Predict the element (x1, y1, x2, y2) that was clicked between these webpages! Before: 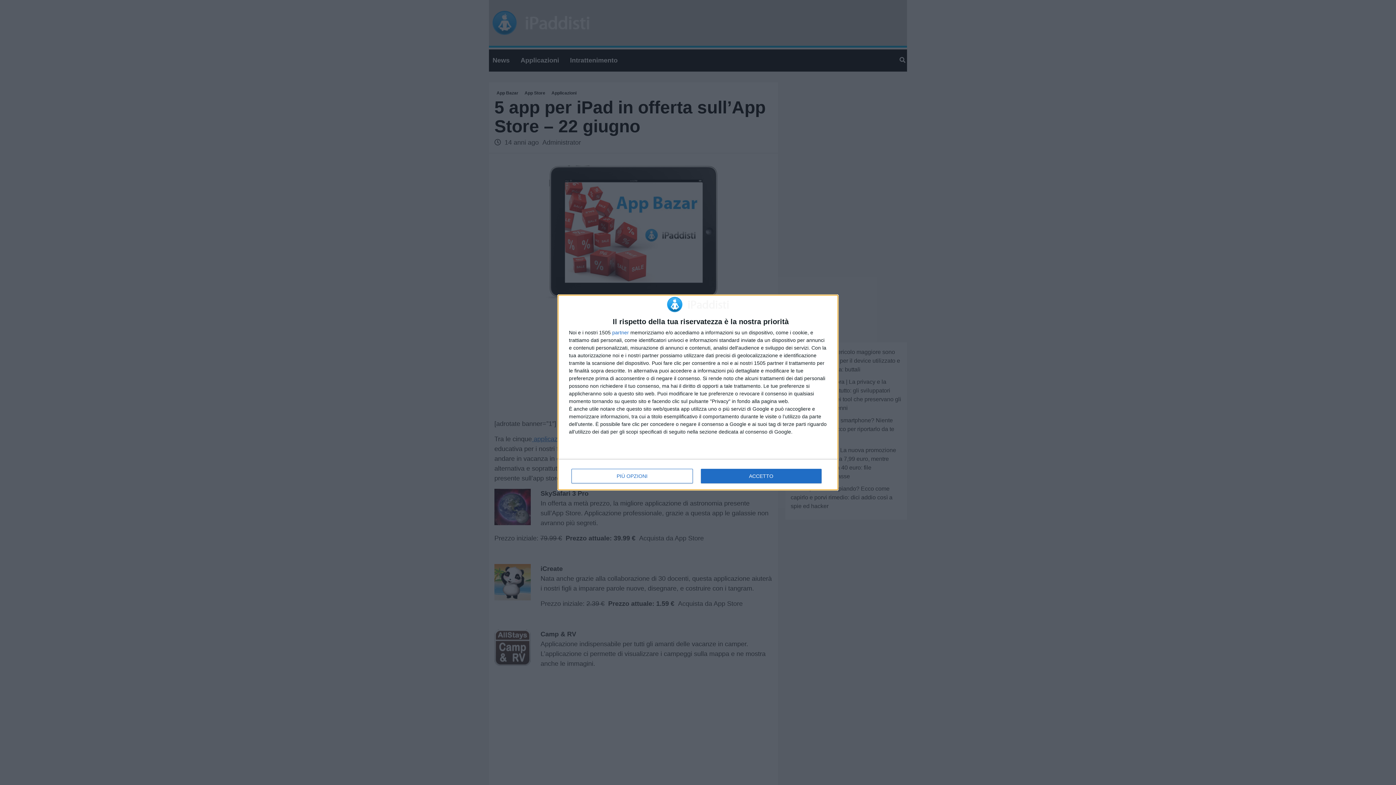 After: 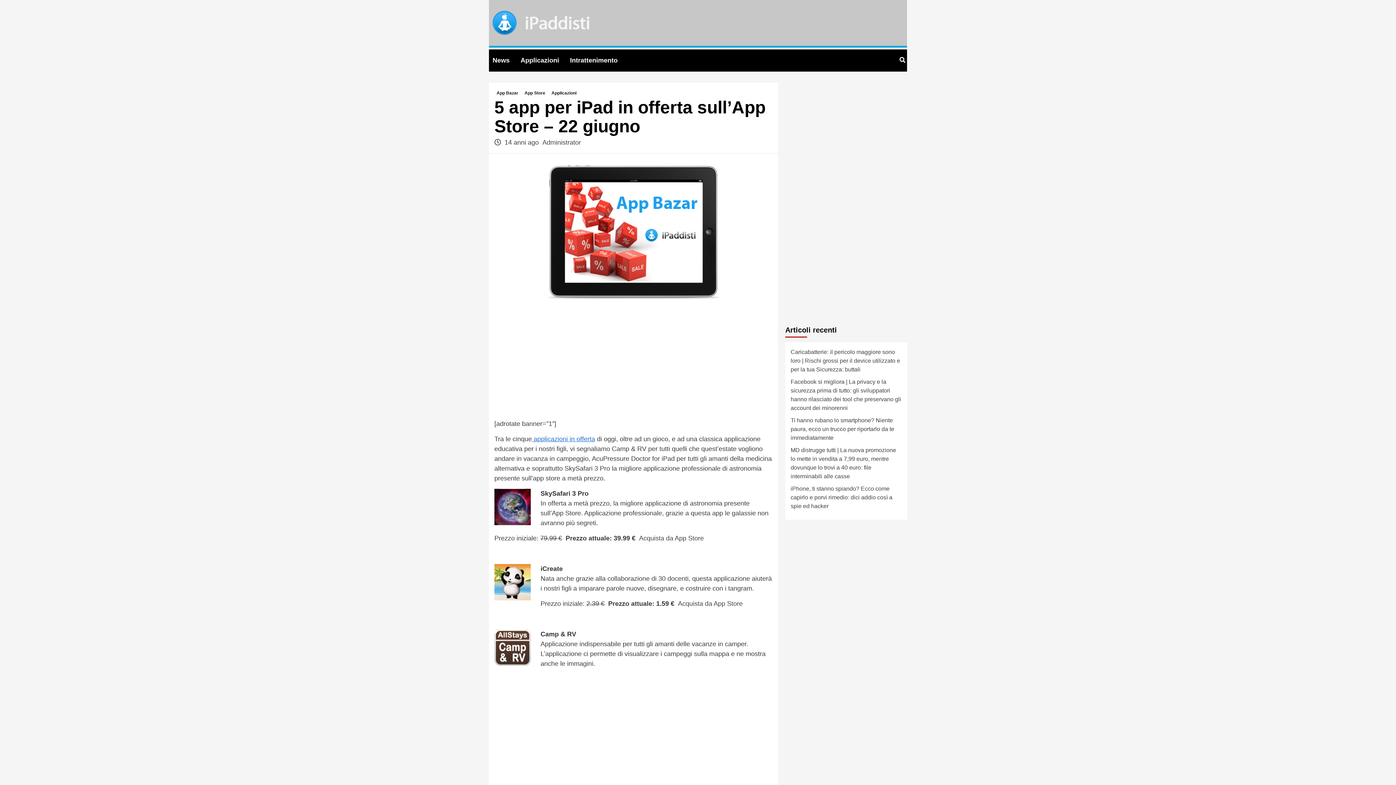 Action: label: ACCETTO bbox: (700, 469, 821, 483)